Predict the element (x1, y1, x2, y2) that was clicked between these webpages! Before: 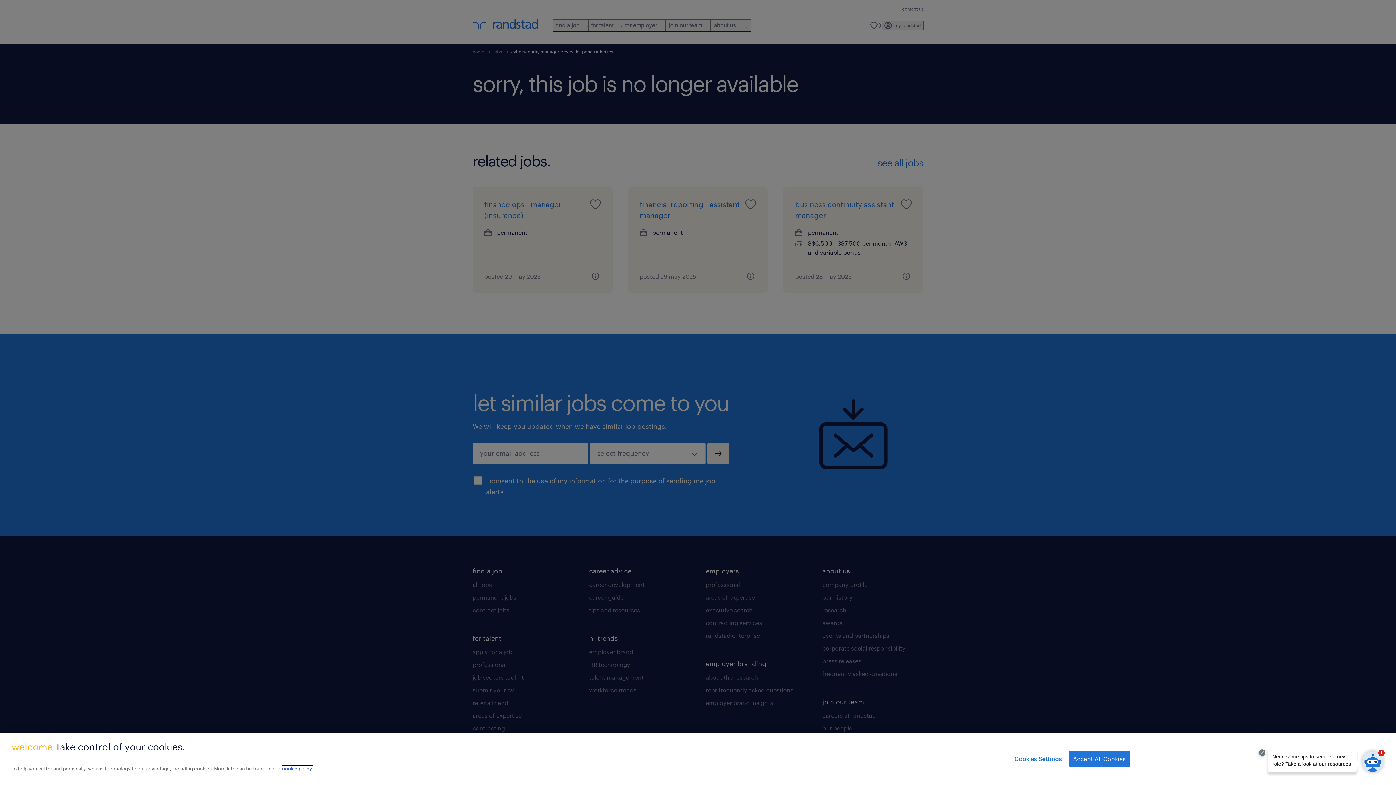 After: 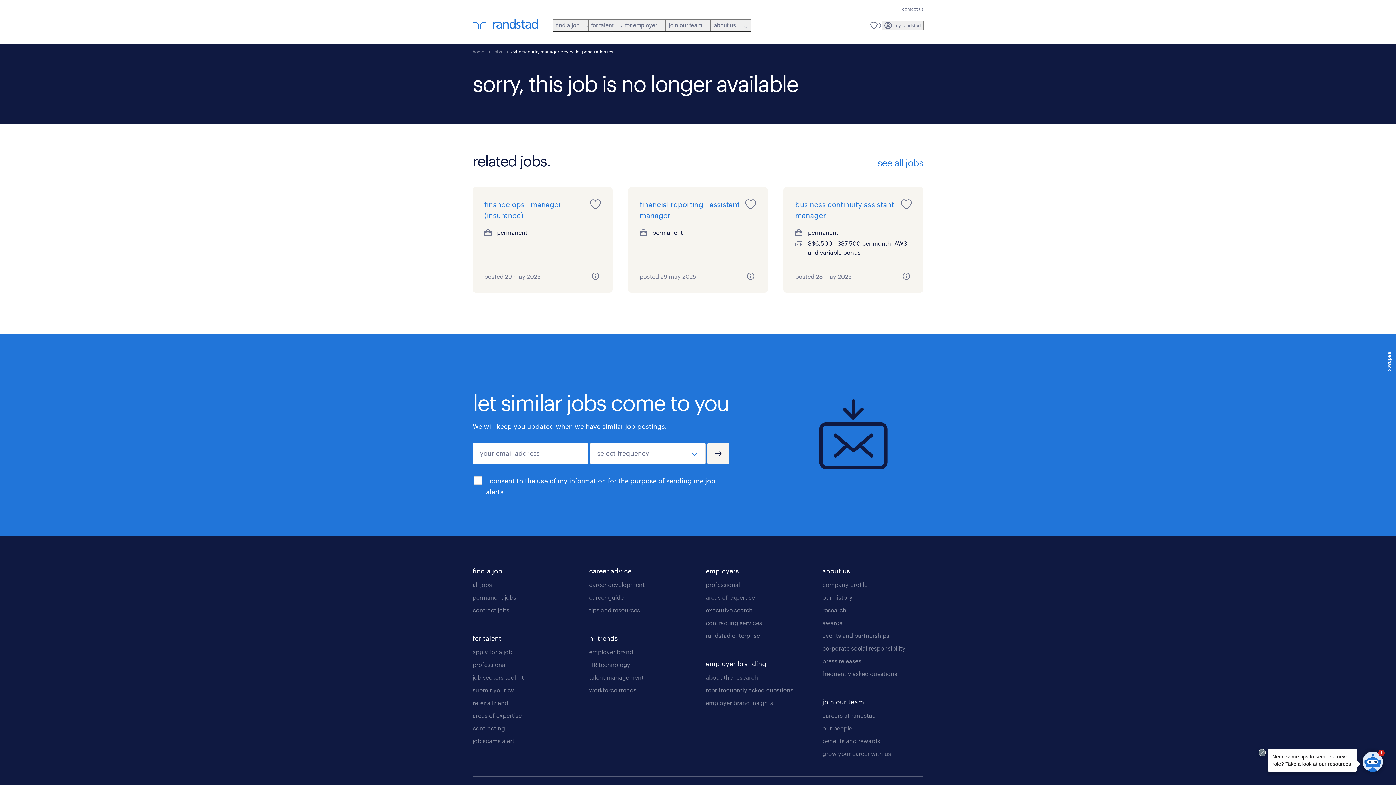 Action: bbox: (1069, 751, 1130, 767) label: Accept All Cookies